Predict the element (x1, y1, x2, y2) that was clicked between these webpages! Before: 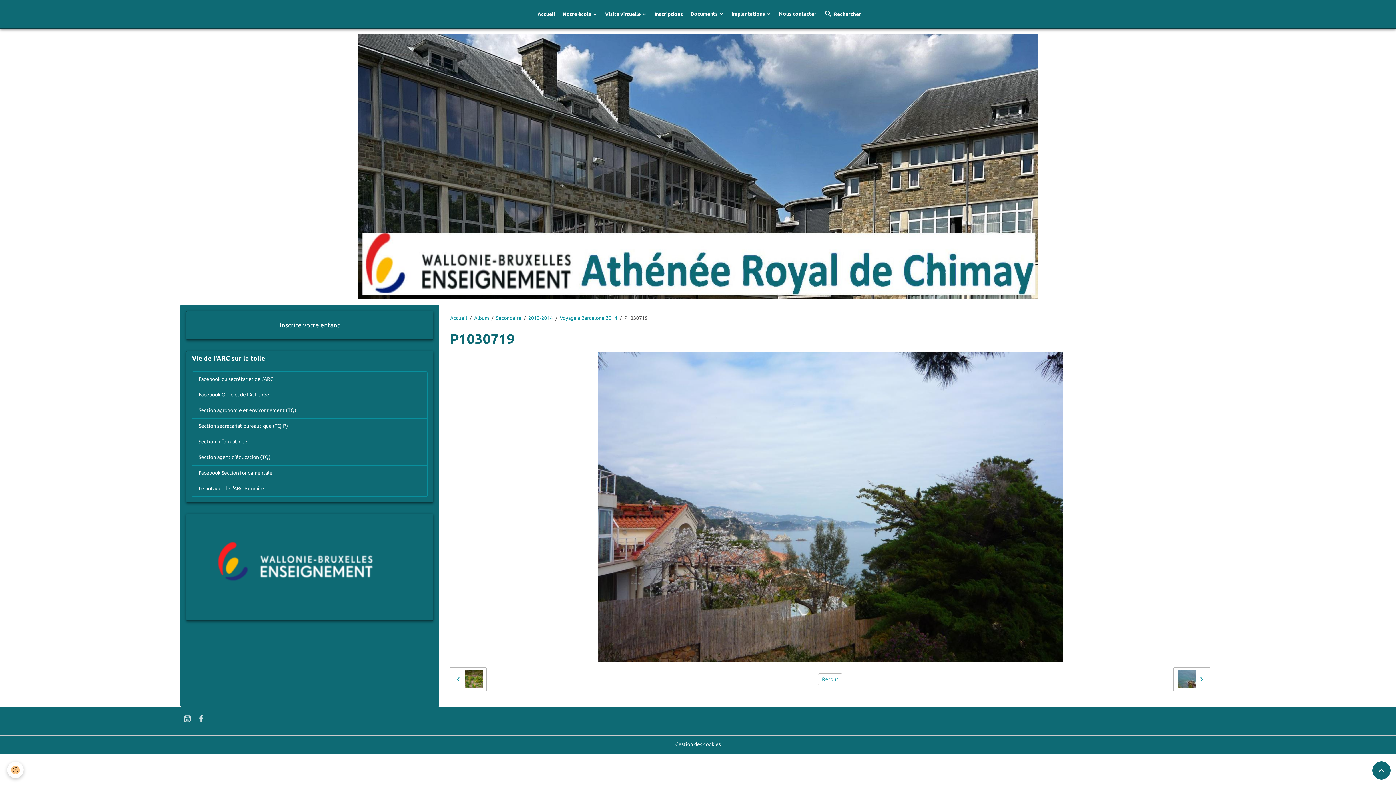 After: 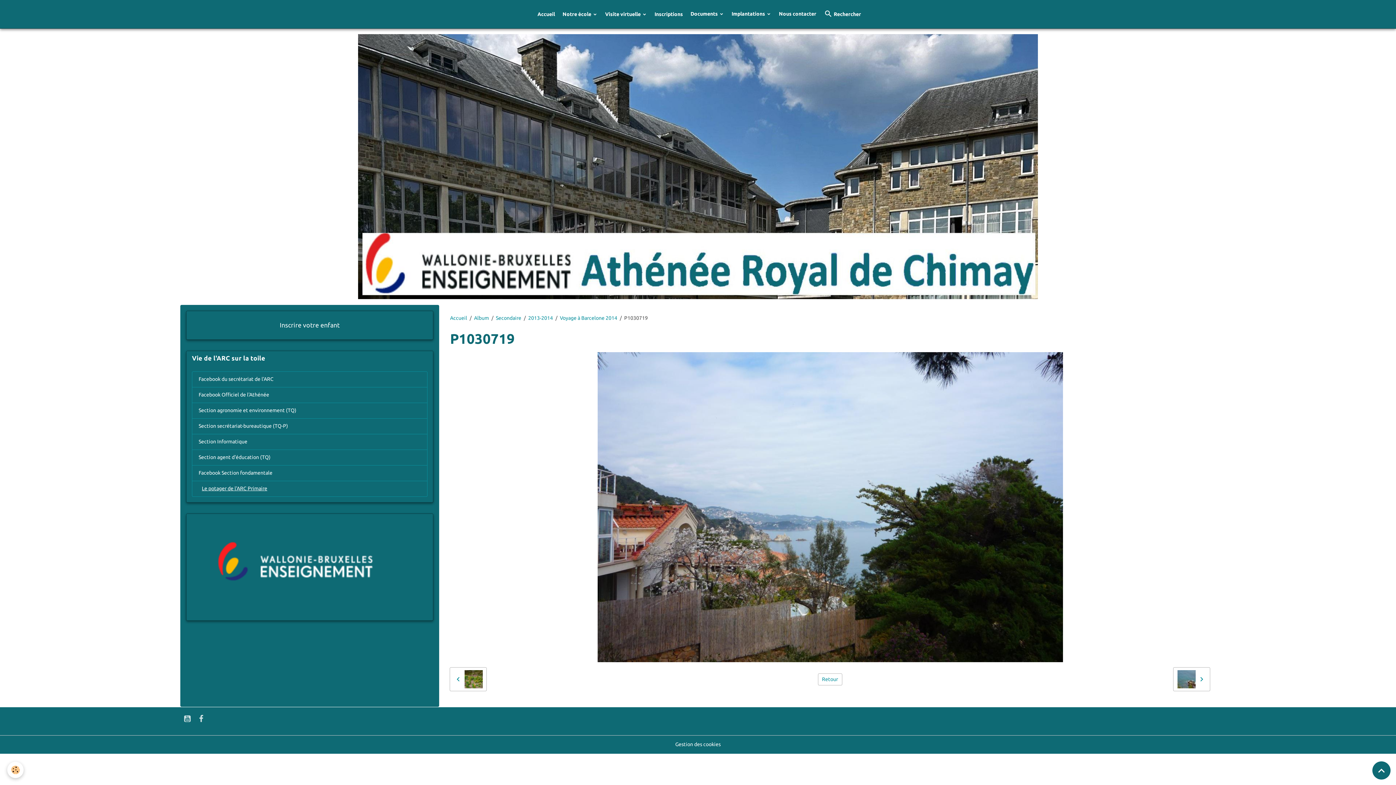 Action: bbox: (198, 485, 420, 492) label: Le potager de l'ARC Primaire